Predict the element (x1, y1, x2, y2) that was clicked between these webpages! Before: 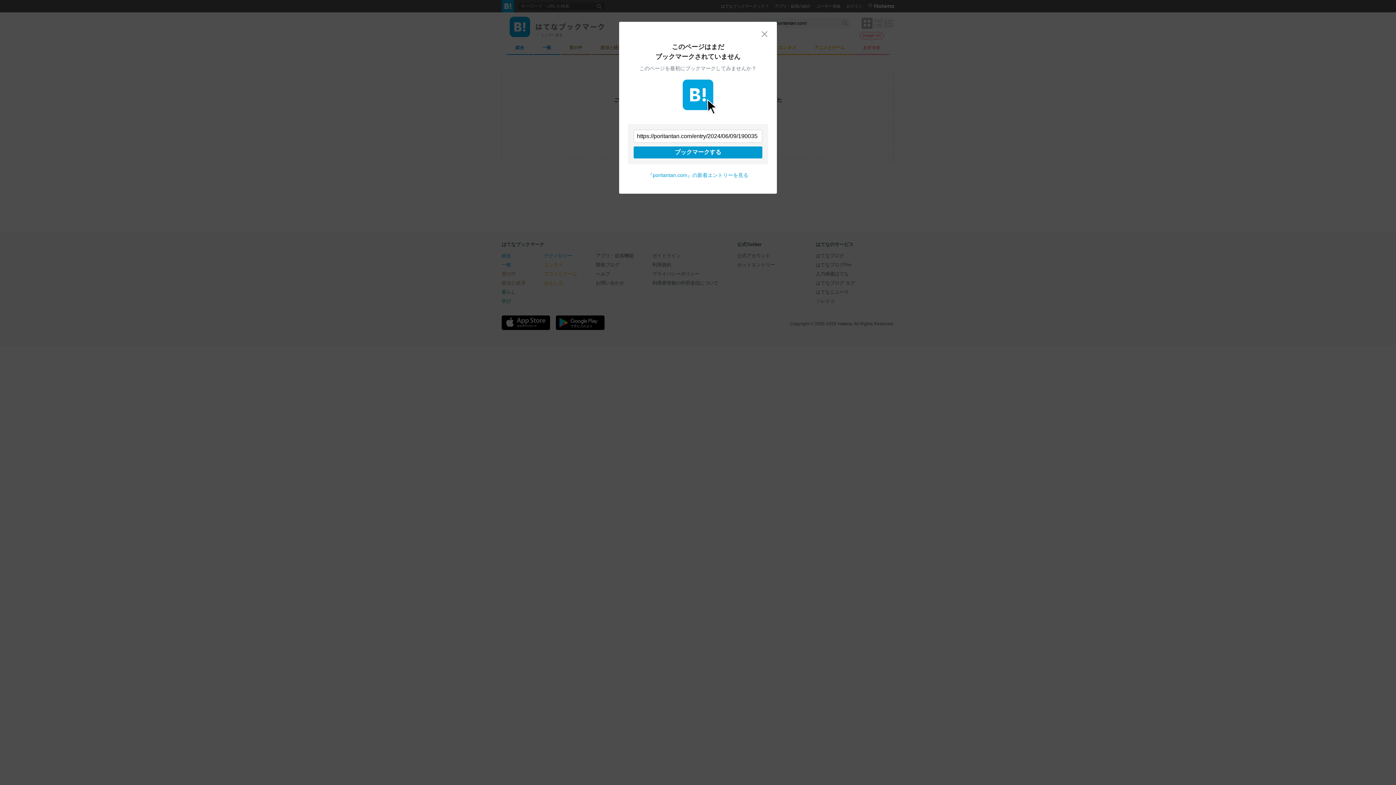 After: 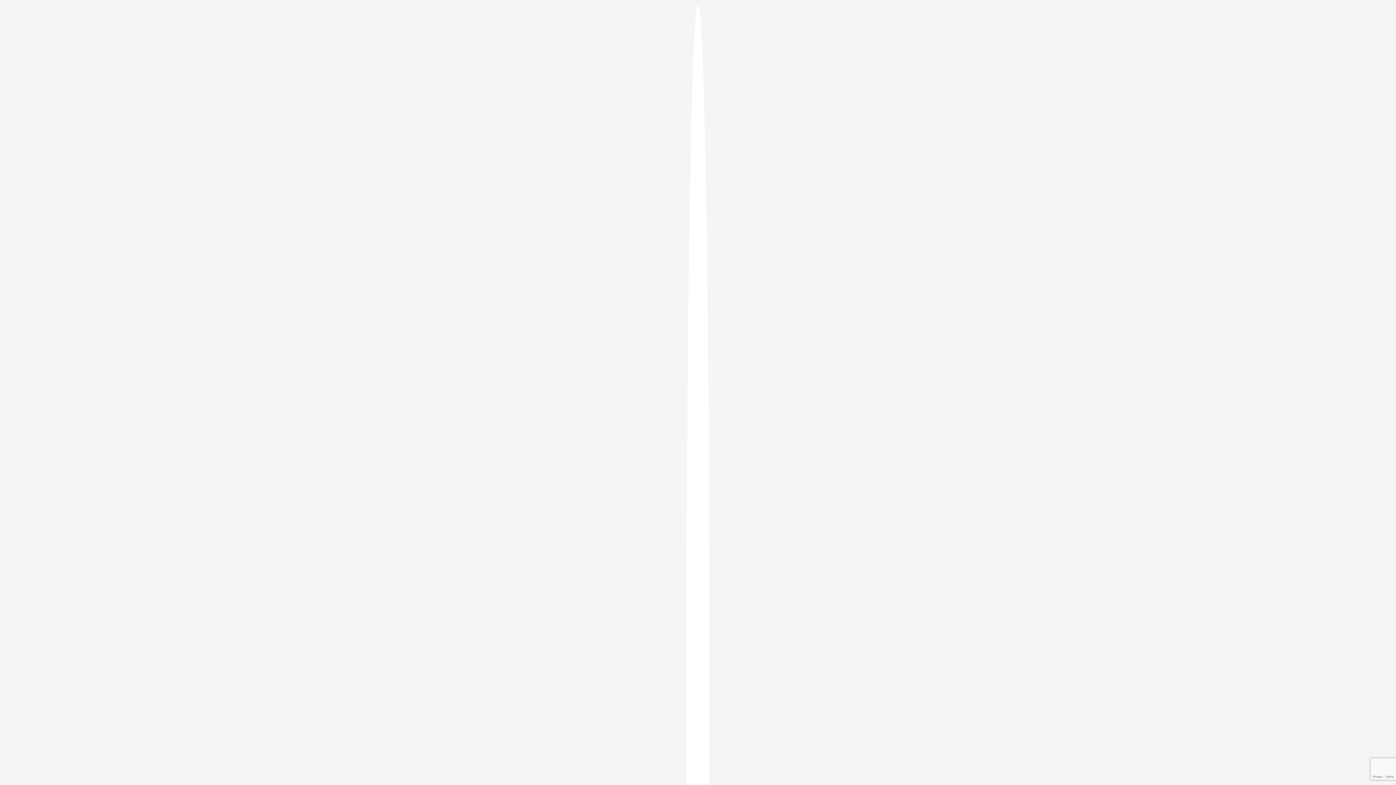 Action: bbox: (633, 146, 762, 158) label: ブックマークする